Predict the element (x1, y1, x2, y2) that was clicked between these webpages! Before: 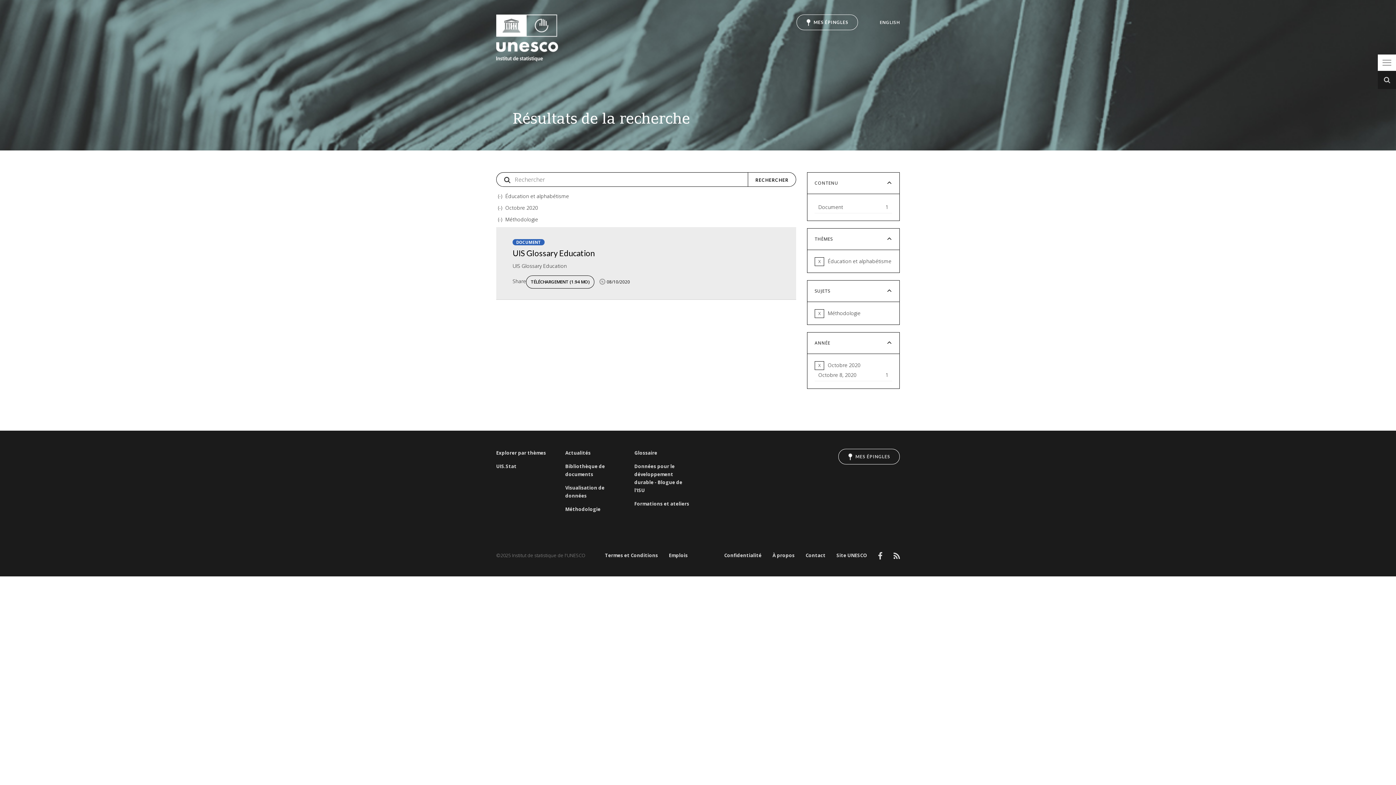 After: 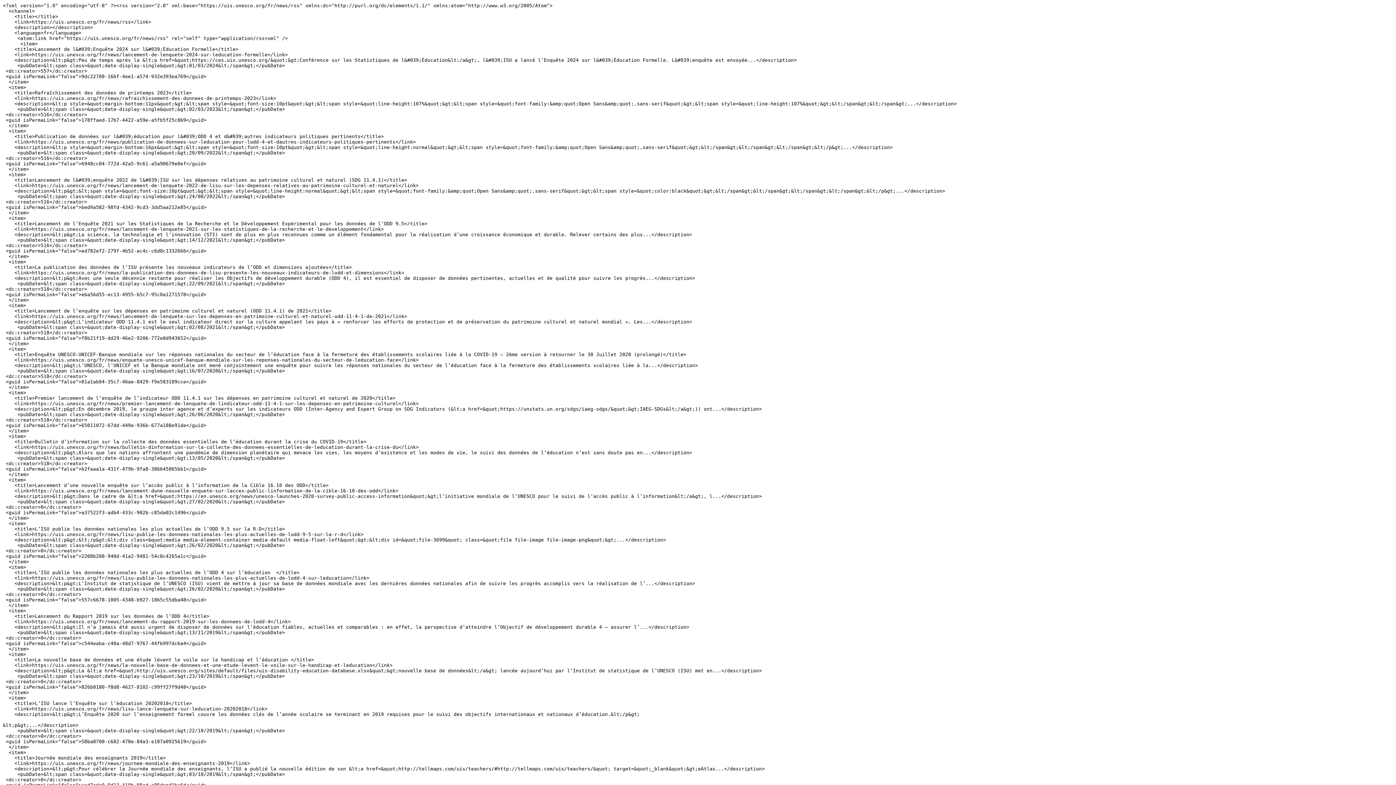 Action: bbox: (893, 551, 900, 560) label: RSS